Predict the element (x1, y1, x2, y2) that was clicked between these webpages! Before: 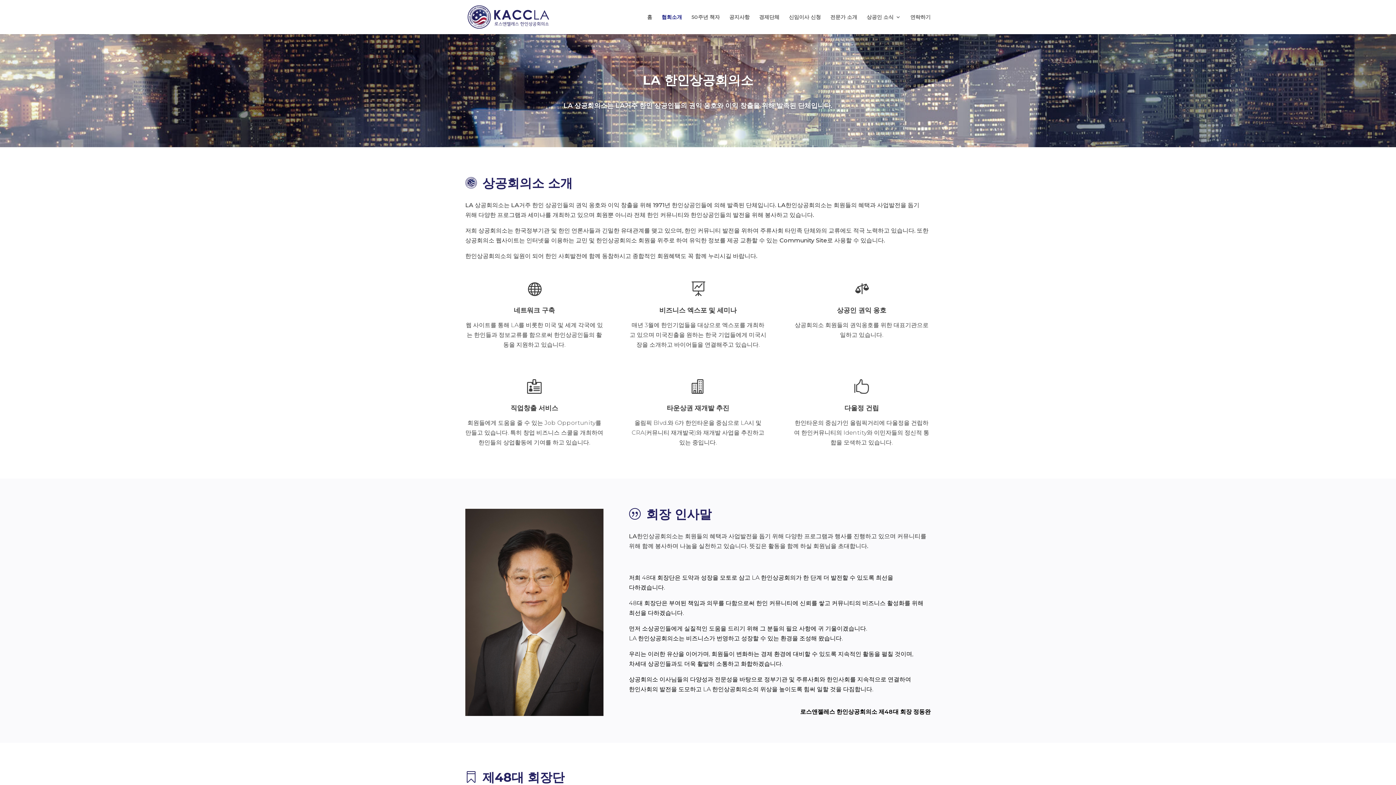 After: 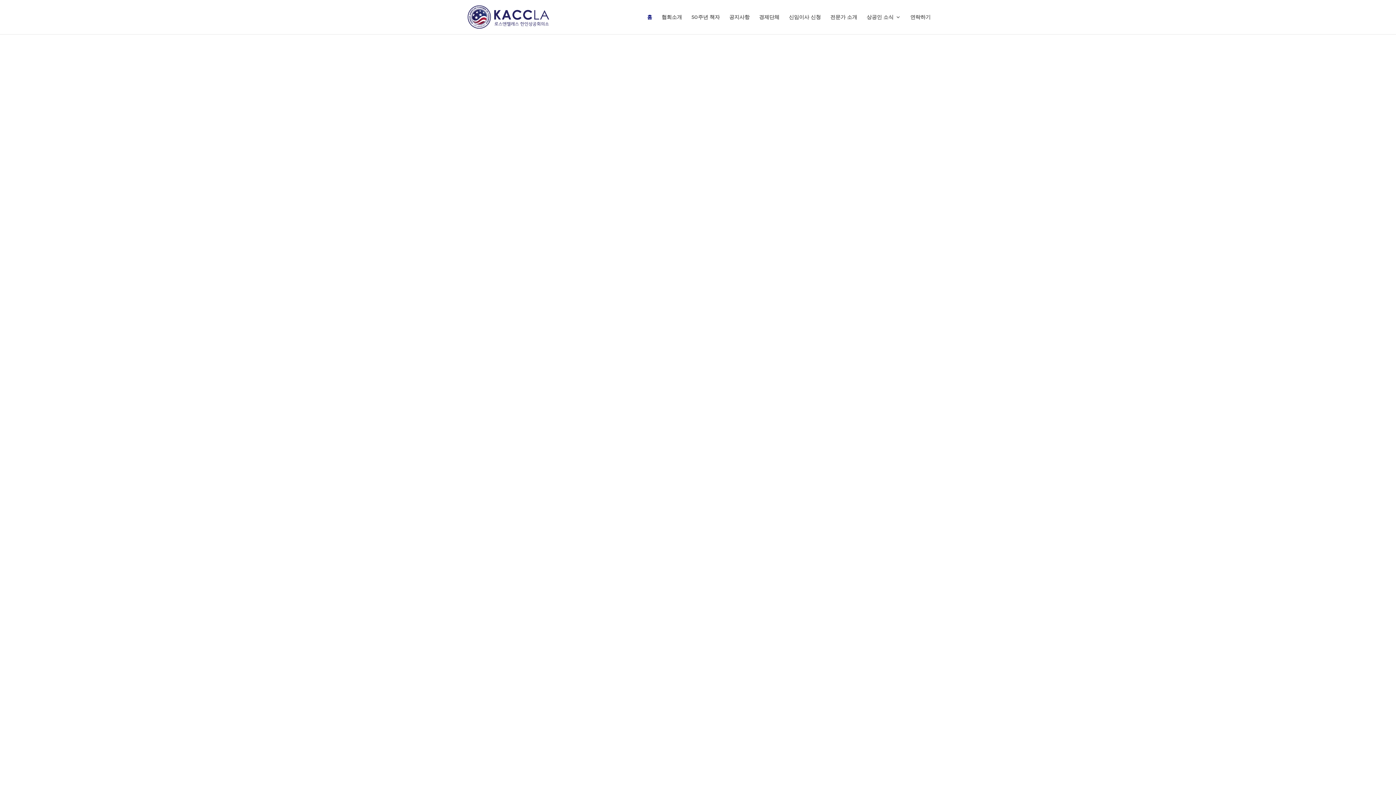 Action: bbox: (647, 14, 652, 34) label: 홈